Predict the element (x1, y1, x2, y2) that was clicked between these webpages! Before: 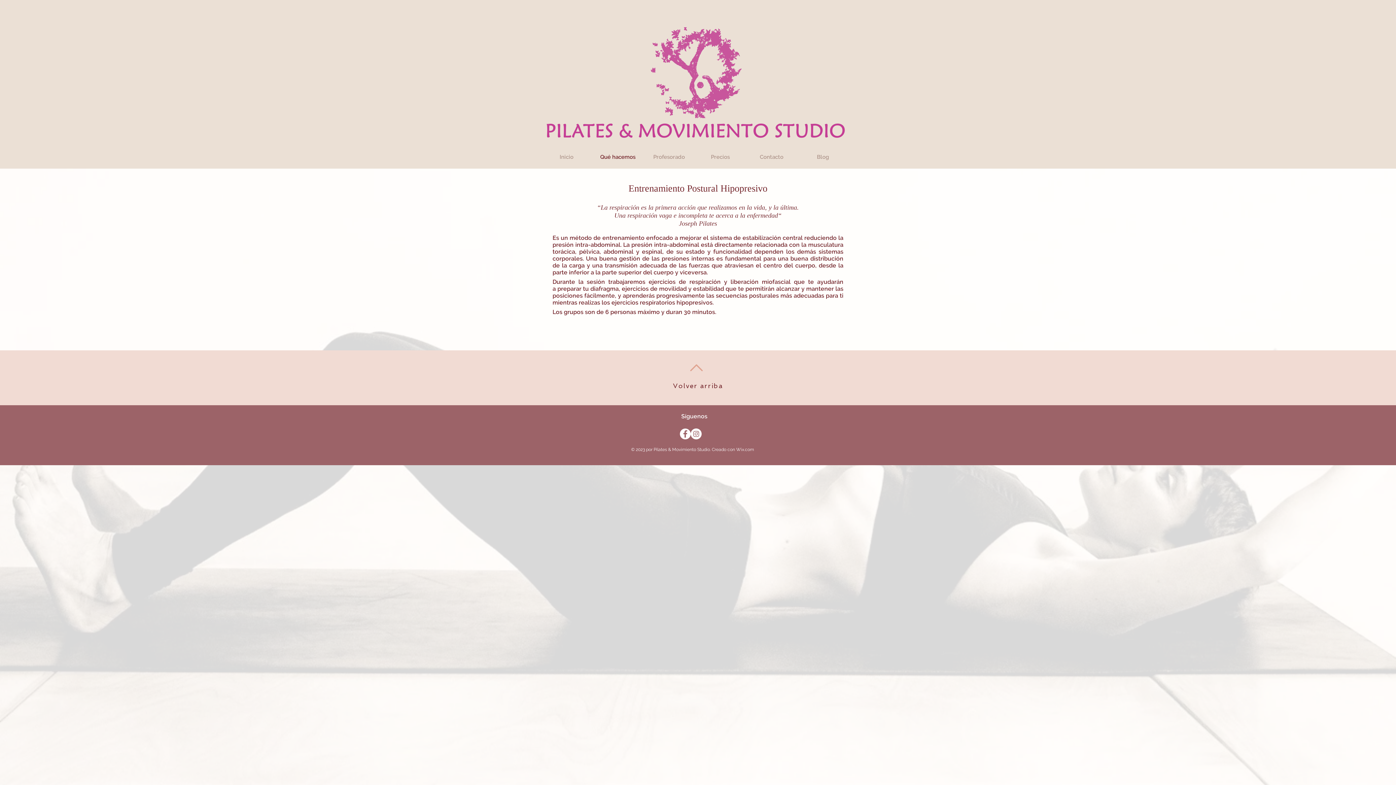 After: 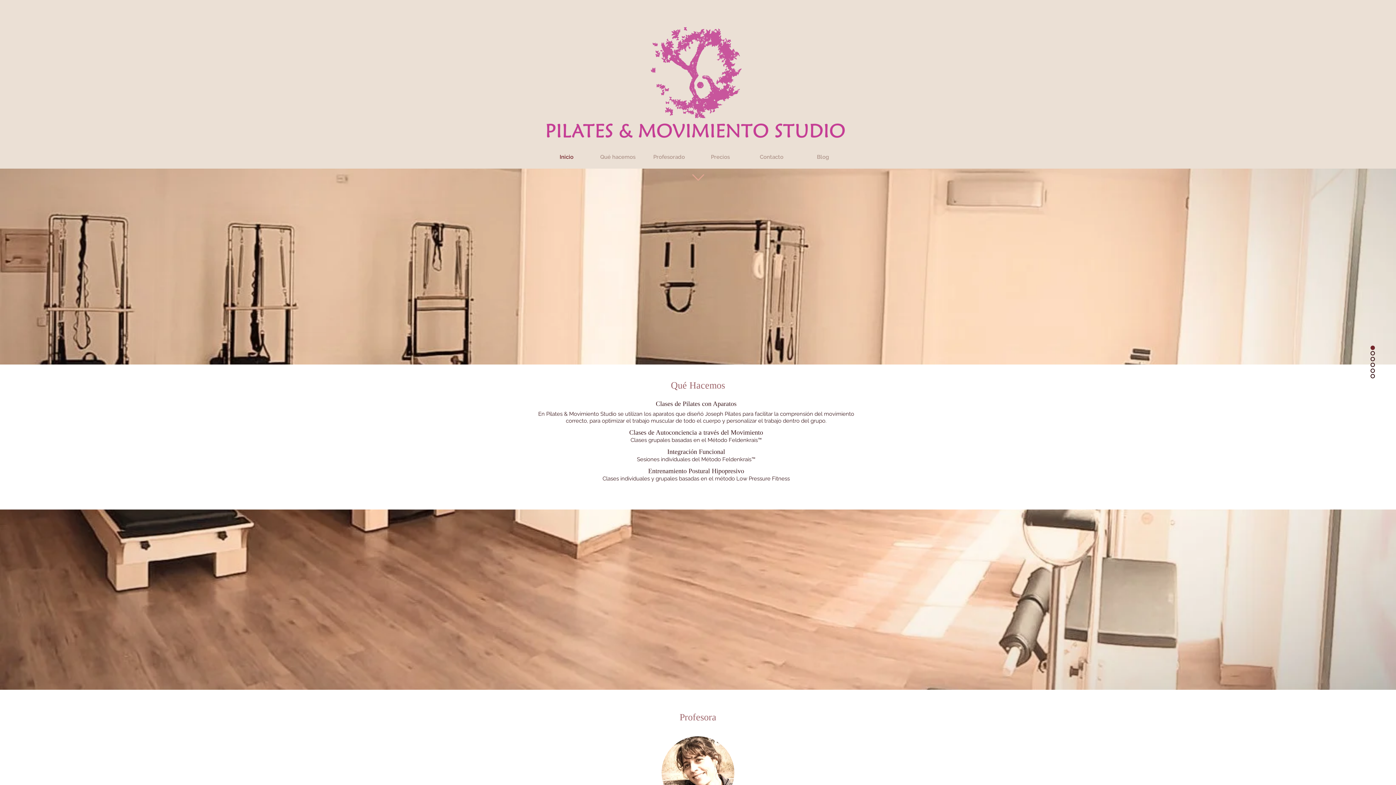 Action: bbox: (694, 153, 746, 160) label: Precios